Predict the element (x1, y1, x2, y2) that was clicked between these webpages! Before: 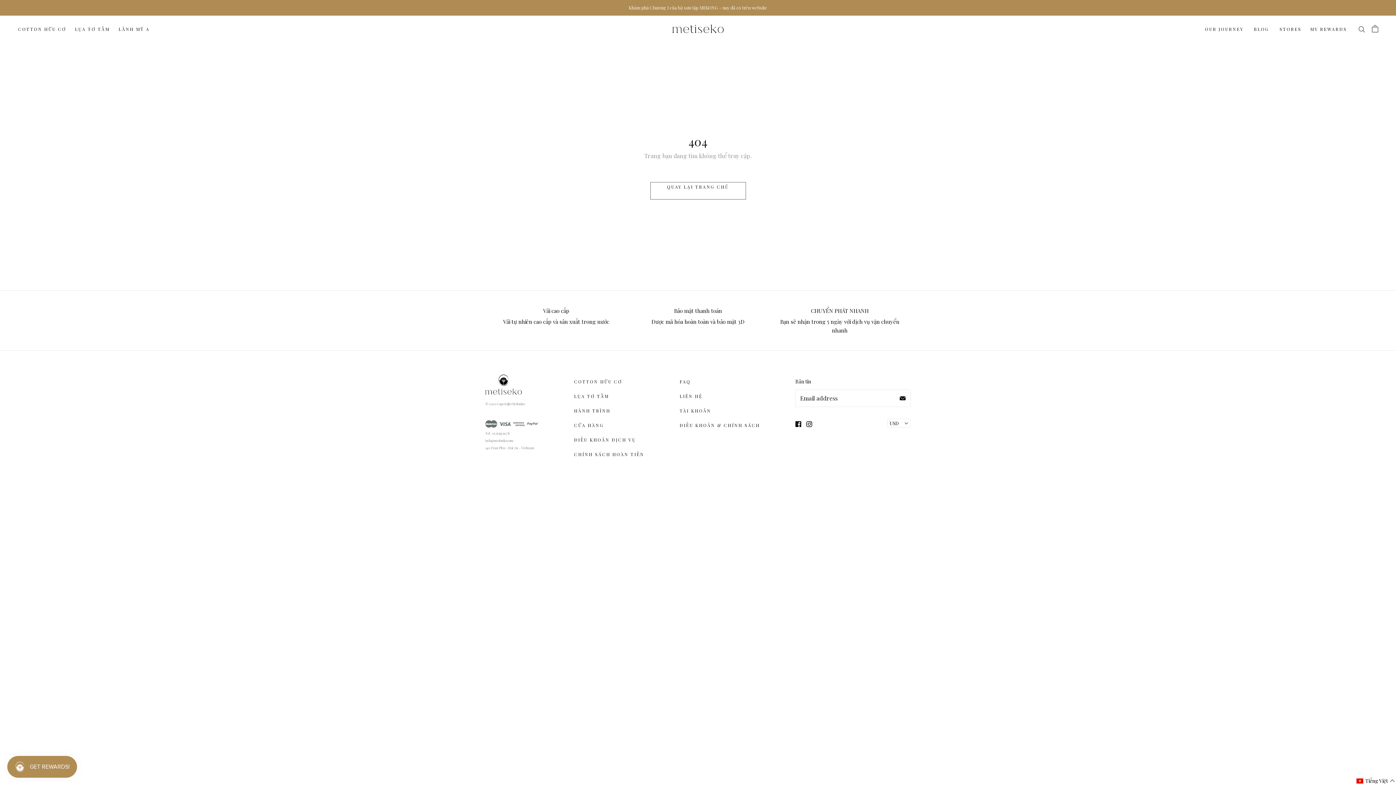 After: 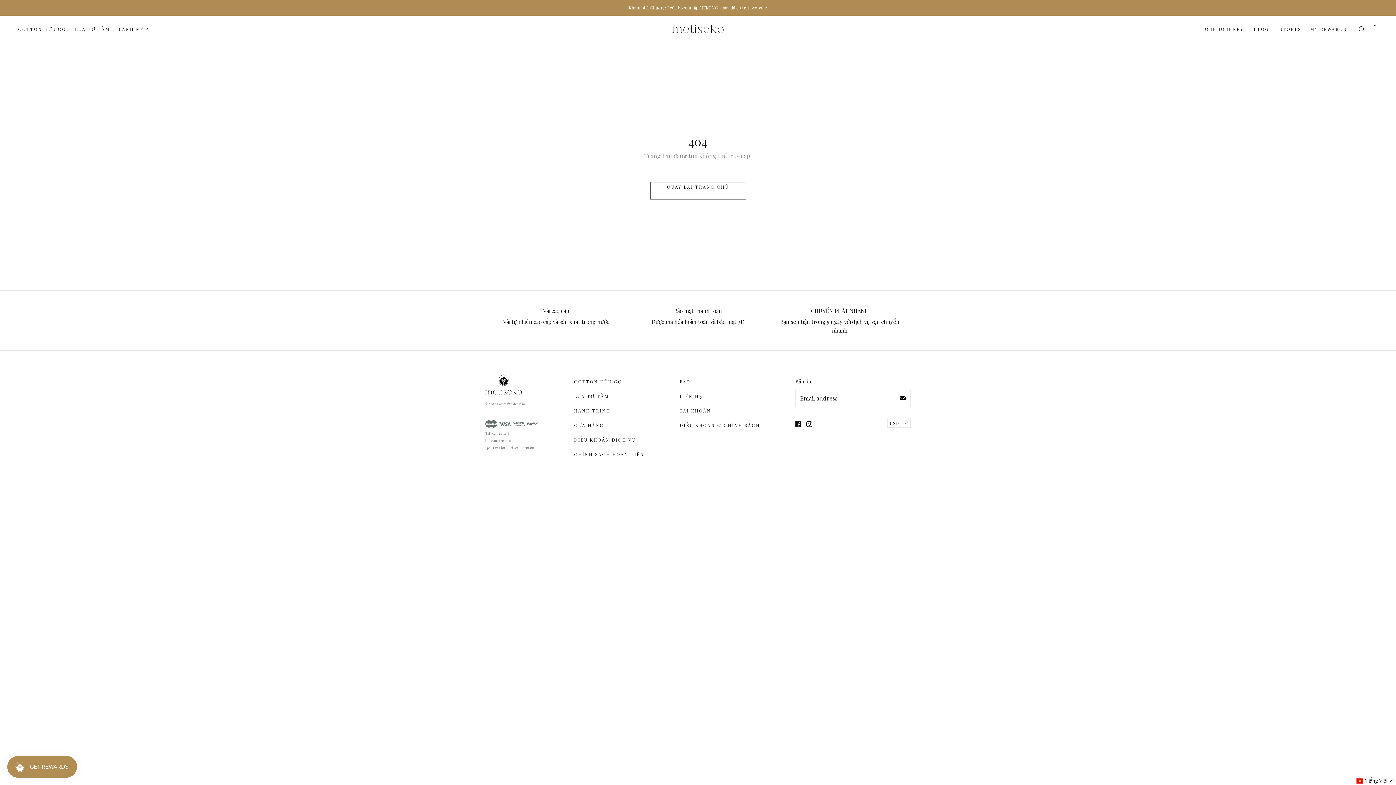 Action: label: Facebook bbox: (795, 419, 801, 427)